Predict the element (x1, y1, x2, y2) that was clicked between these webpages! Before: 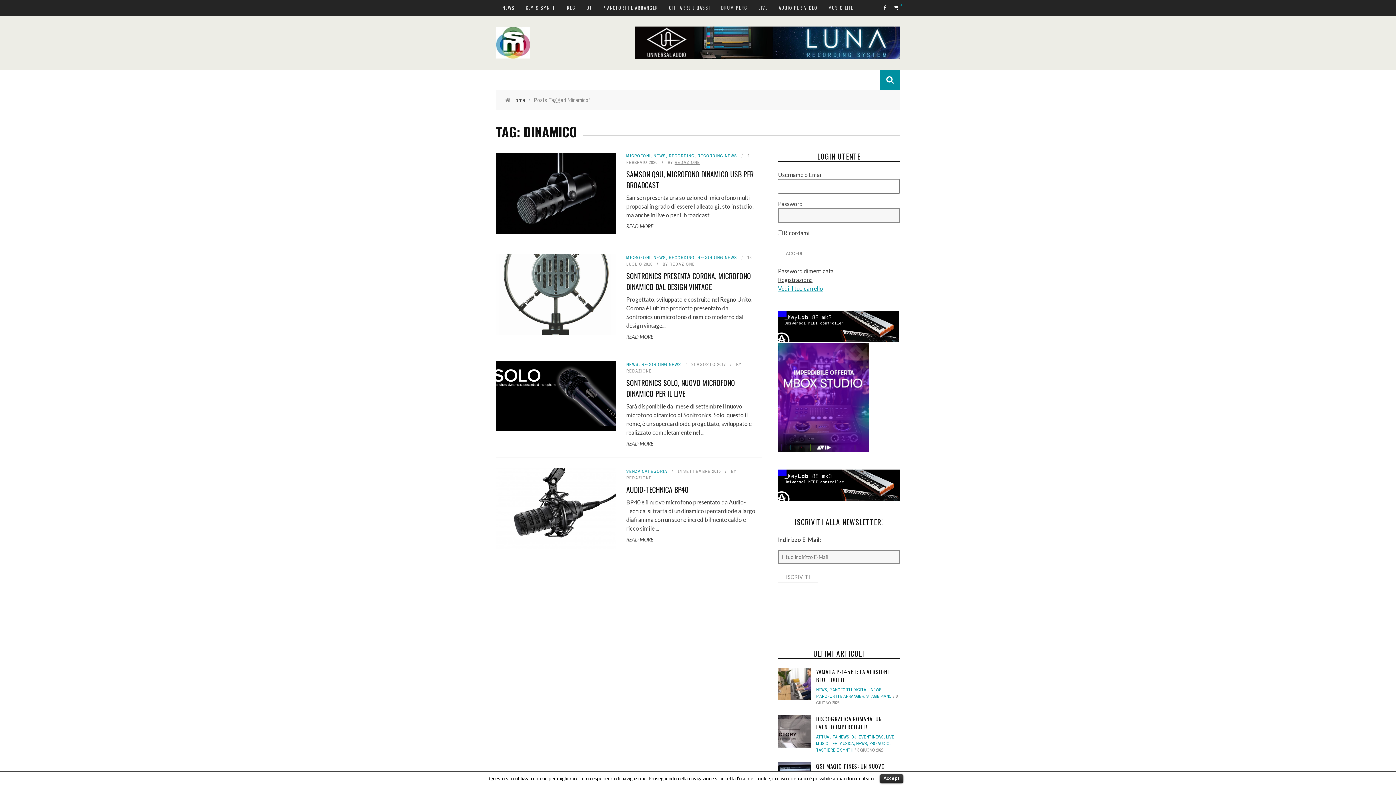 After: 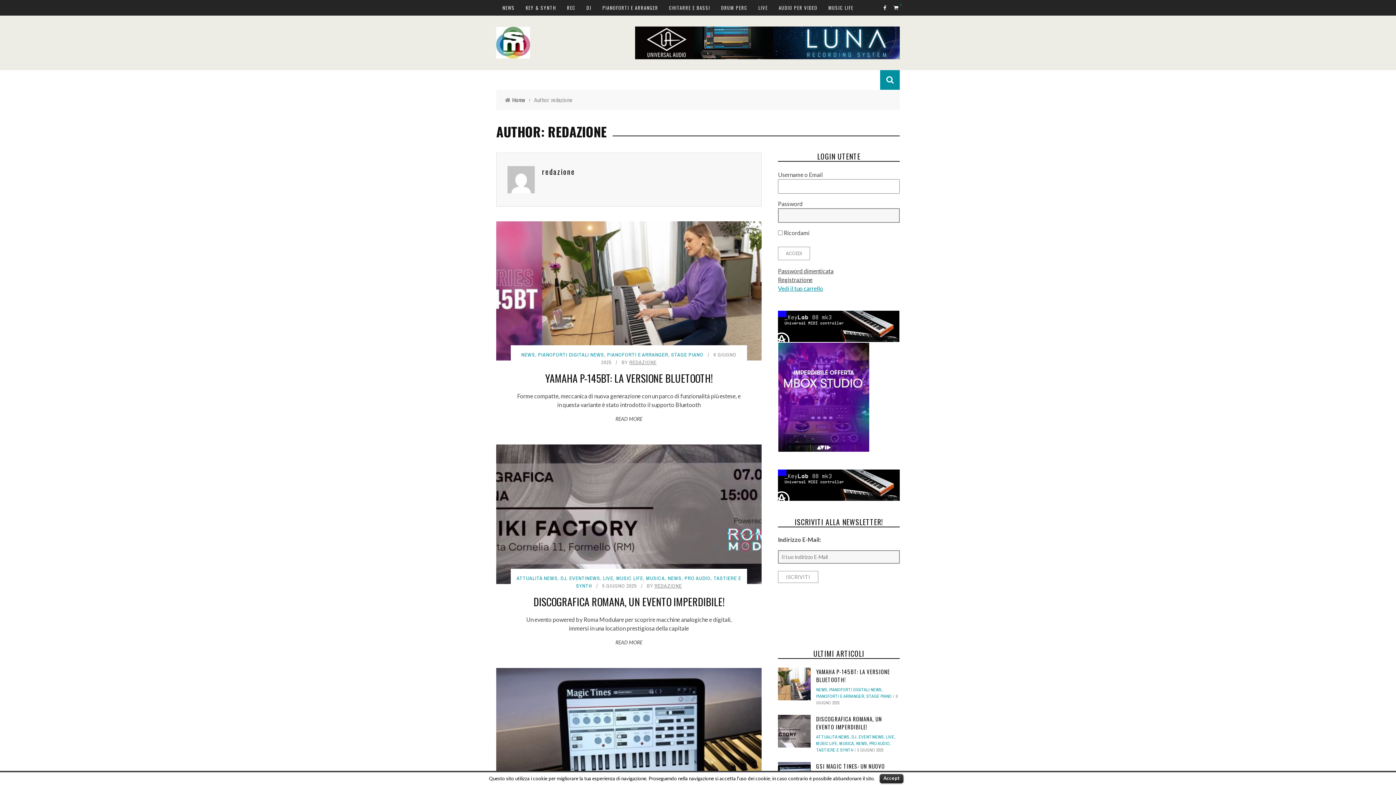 Action: label: REDAZIONE bbox: (669, 261, 695, 267)